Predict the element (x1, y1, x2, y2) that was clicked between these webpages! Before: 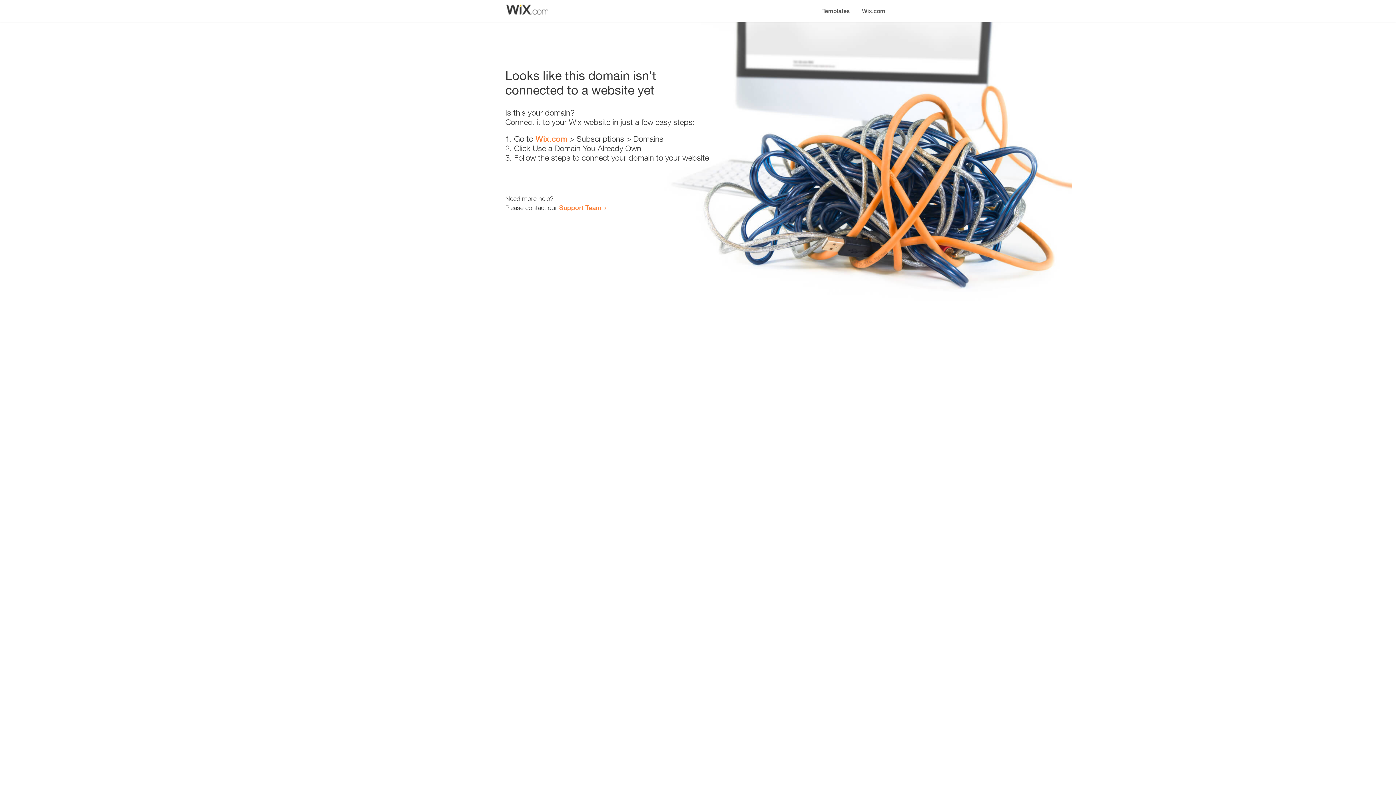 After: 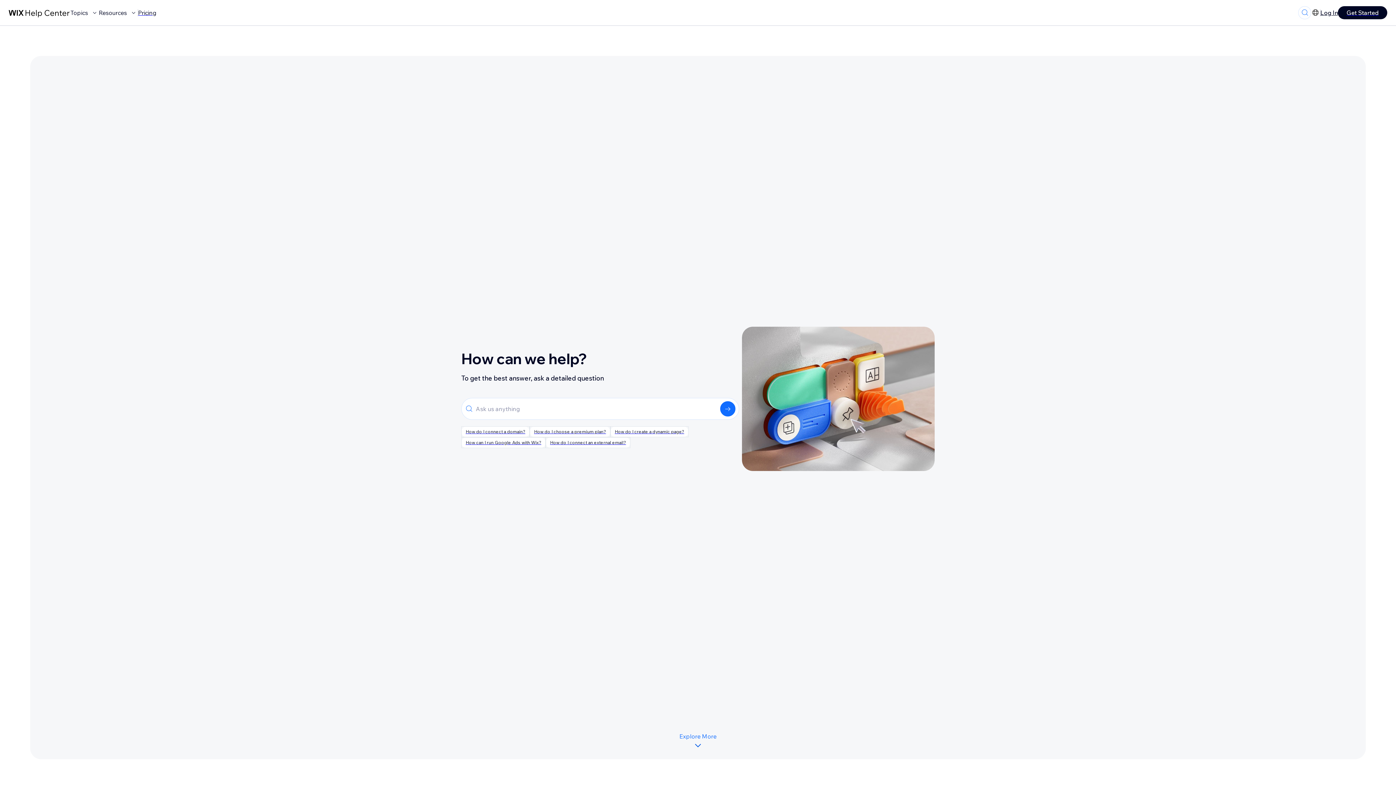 Action: label: Support Team bbox: (559, 203, 601, 211)